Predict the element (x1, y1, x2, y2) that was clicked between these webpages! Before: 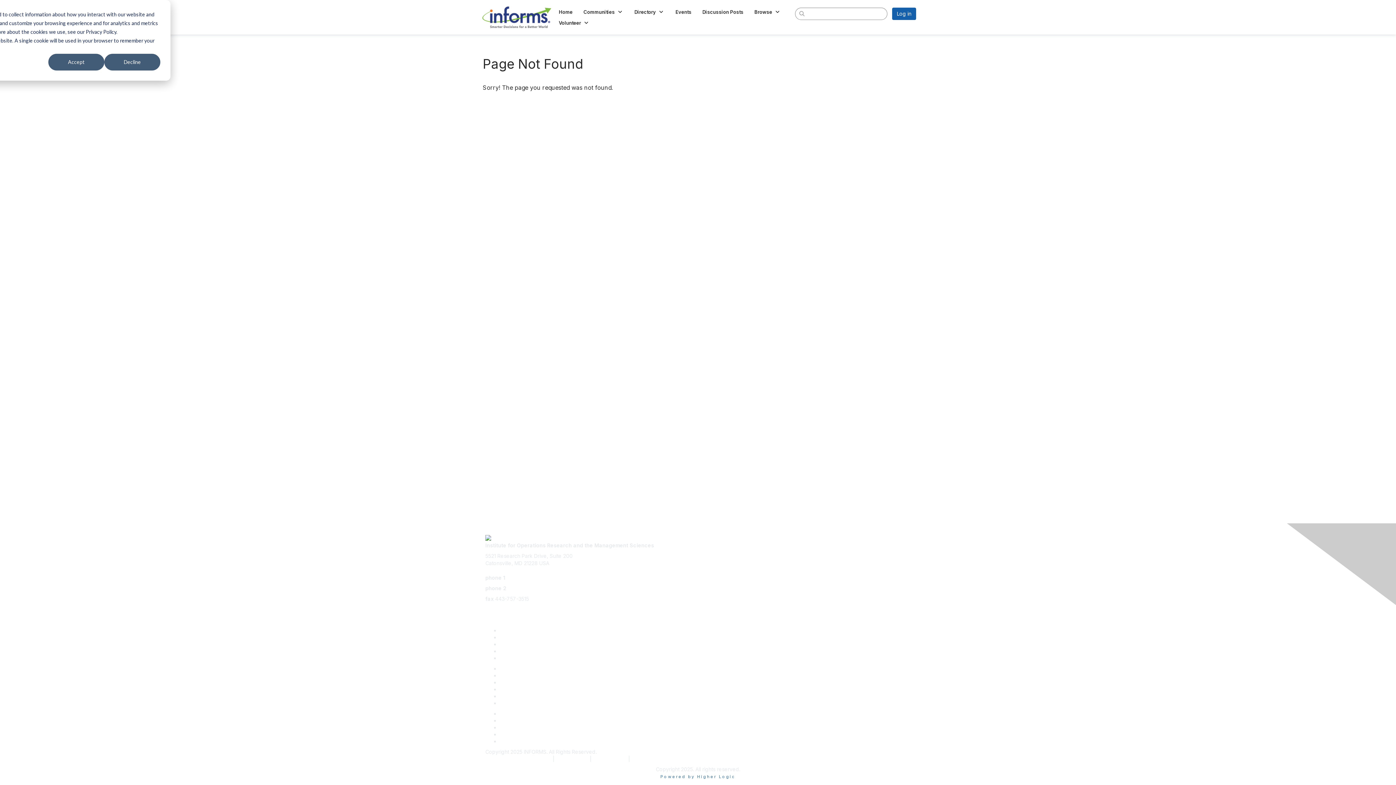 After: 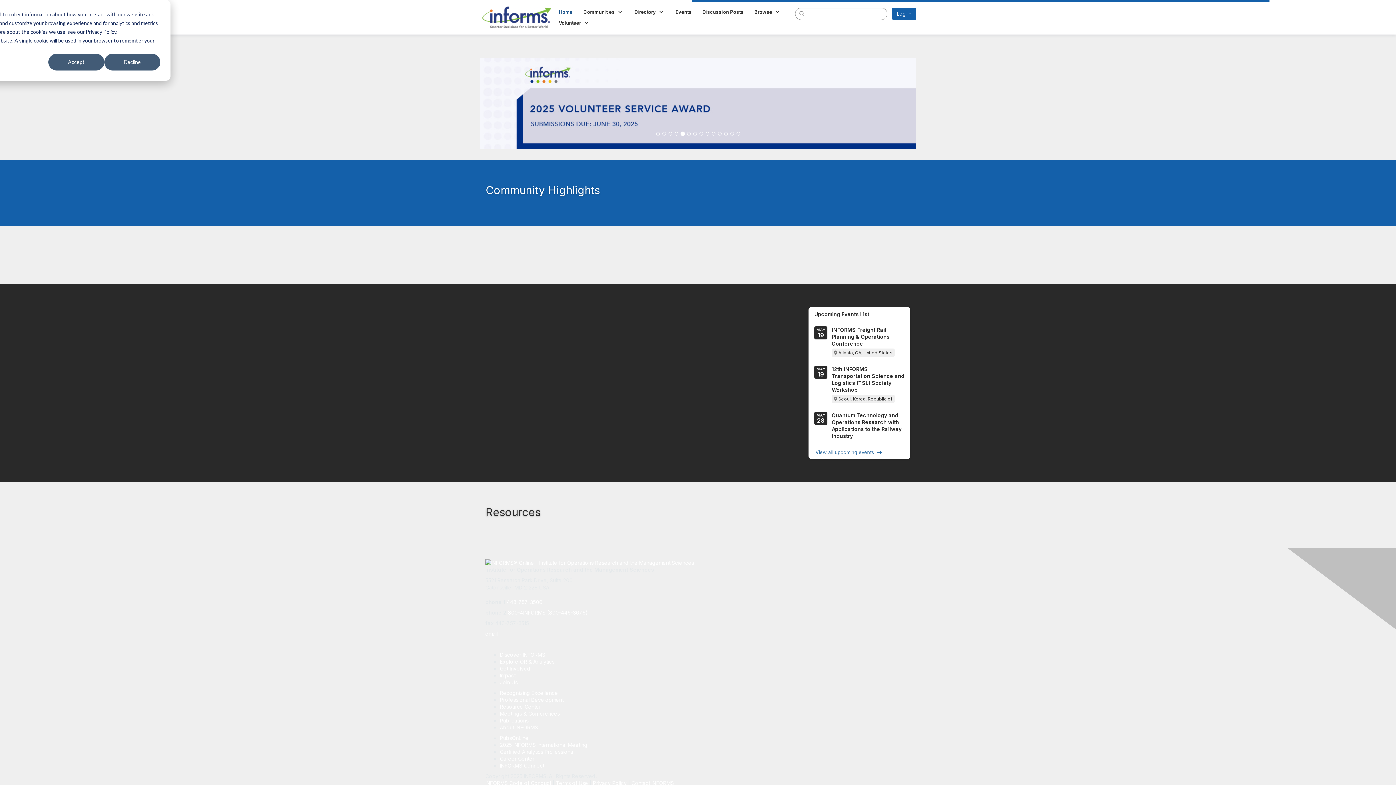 Action: bbox: (485, 535, 694, 541)